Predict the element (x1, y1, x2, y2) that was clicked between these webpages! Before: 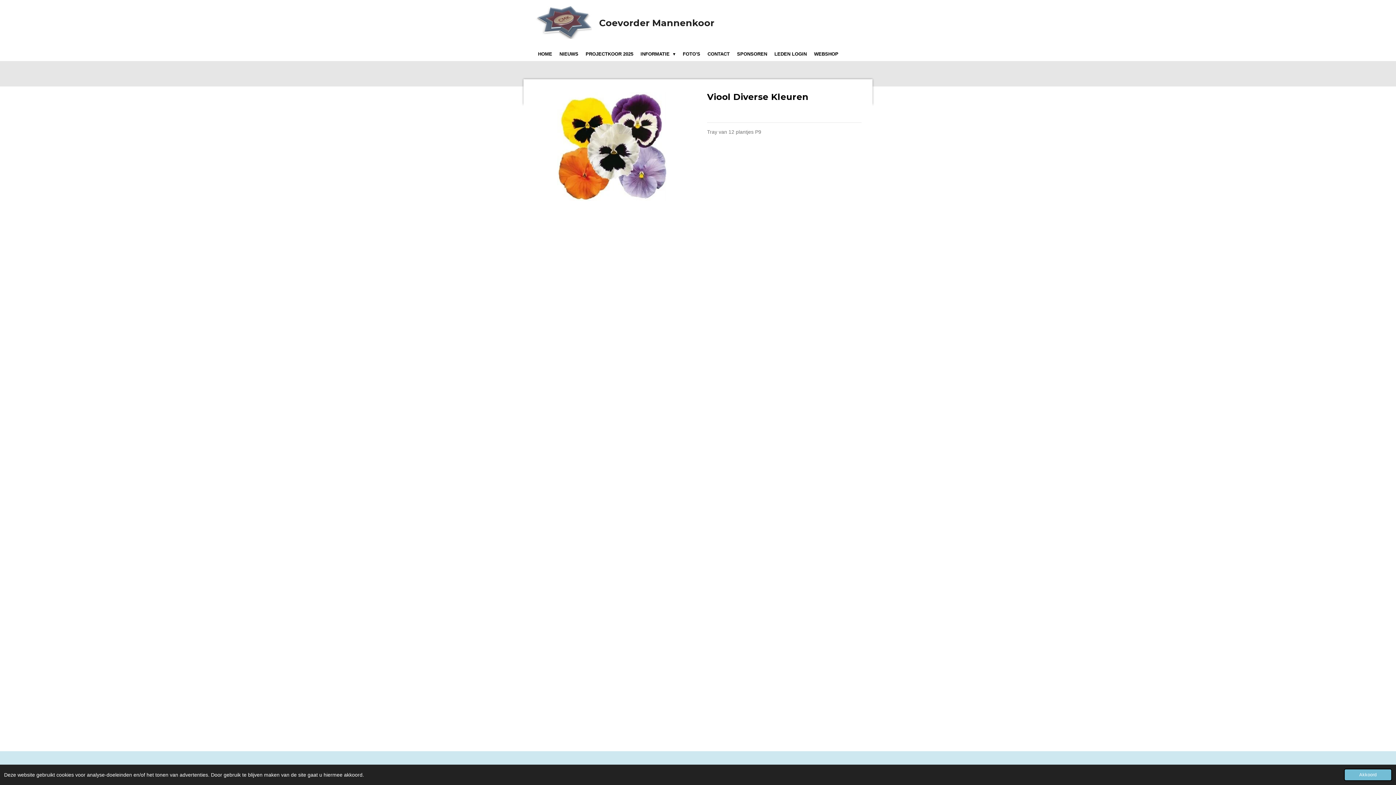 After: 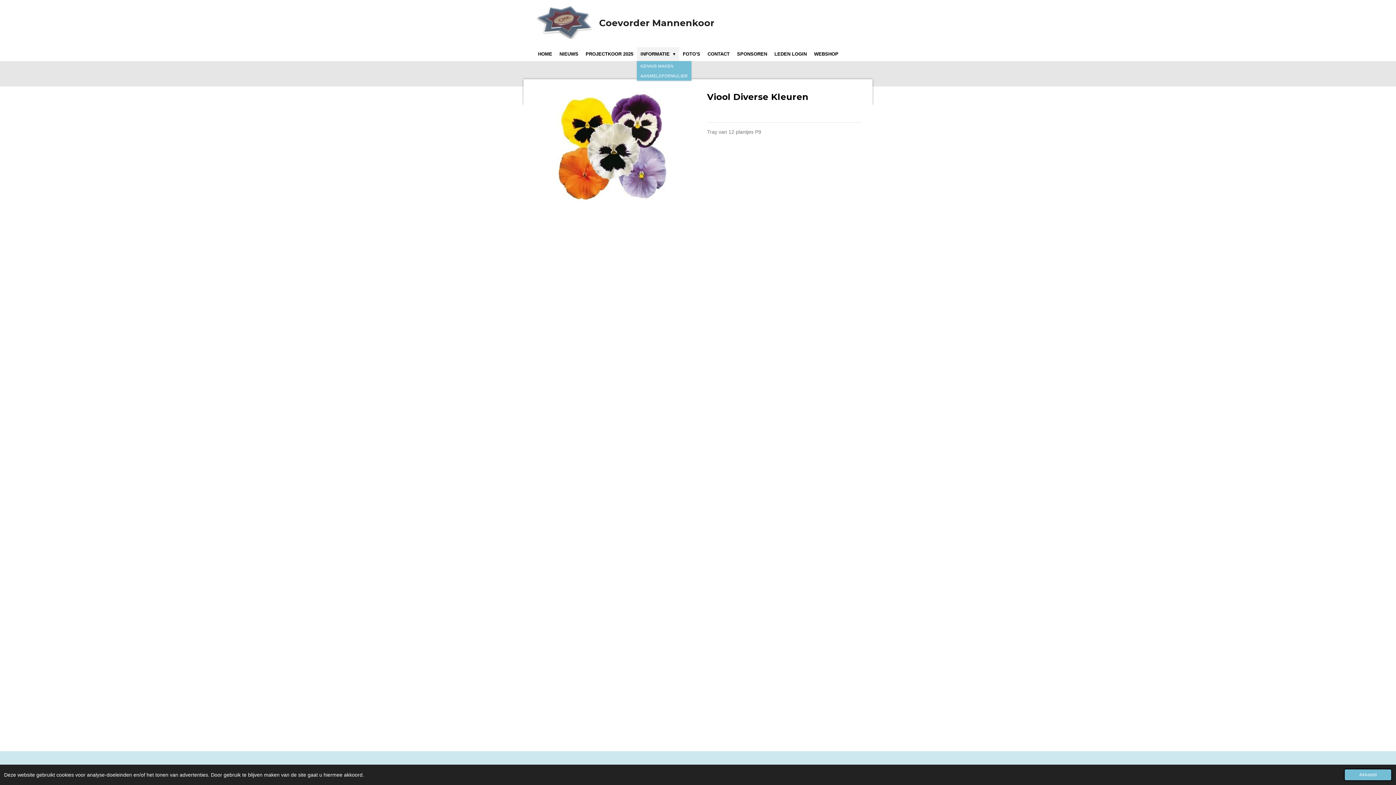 Action: bbox: (637, 47, 679, 60) label: INFORMATIE 